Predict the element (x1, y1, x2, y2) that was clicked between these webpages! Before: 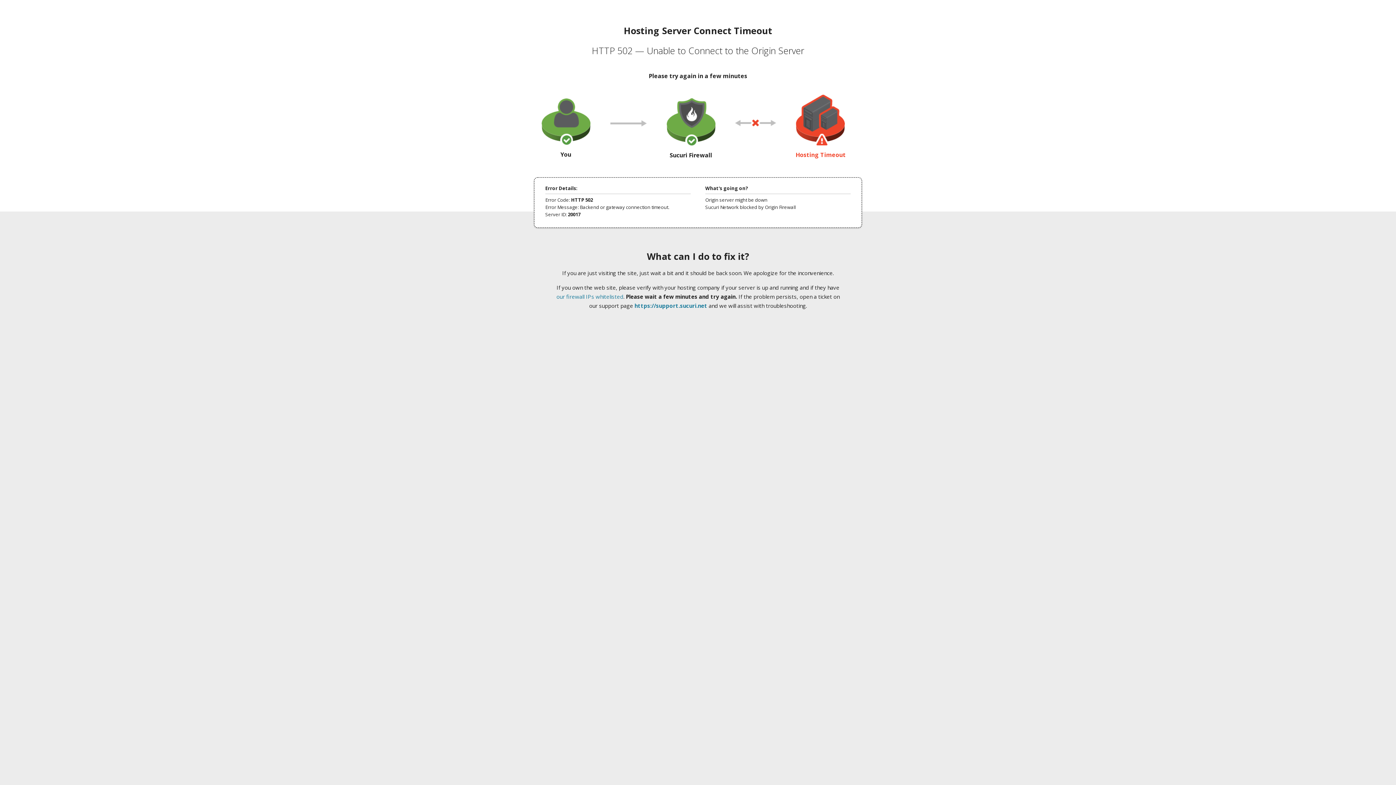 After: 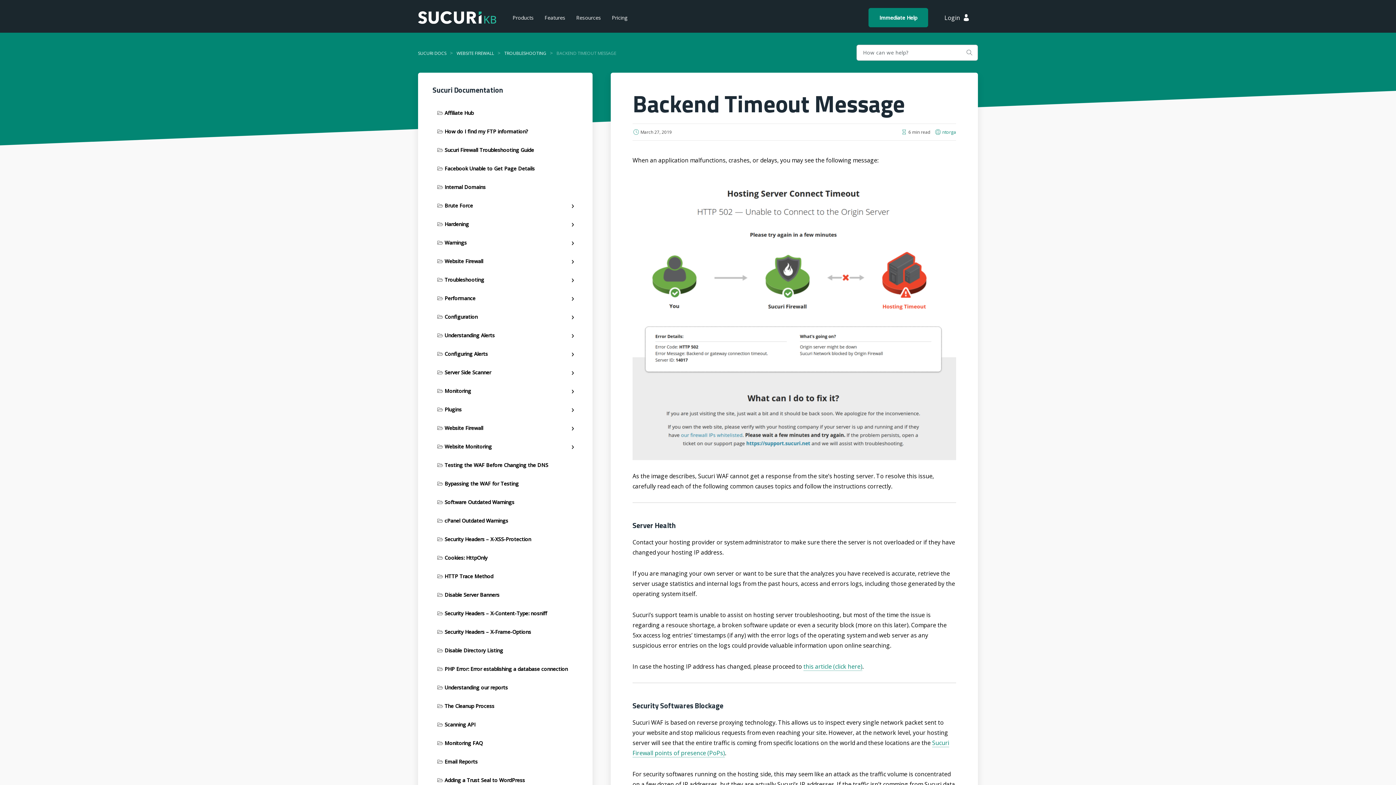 Action: label: our firewall IPs whitelisted bbox: (556, 293, 623, 300)